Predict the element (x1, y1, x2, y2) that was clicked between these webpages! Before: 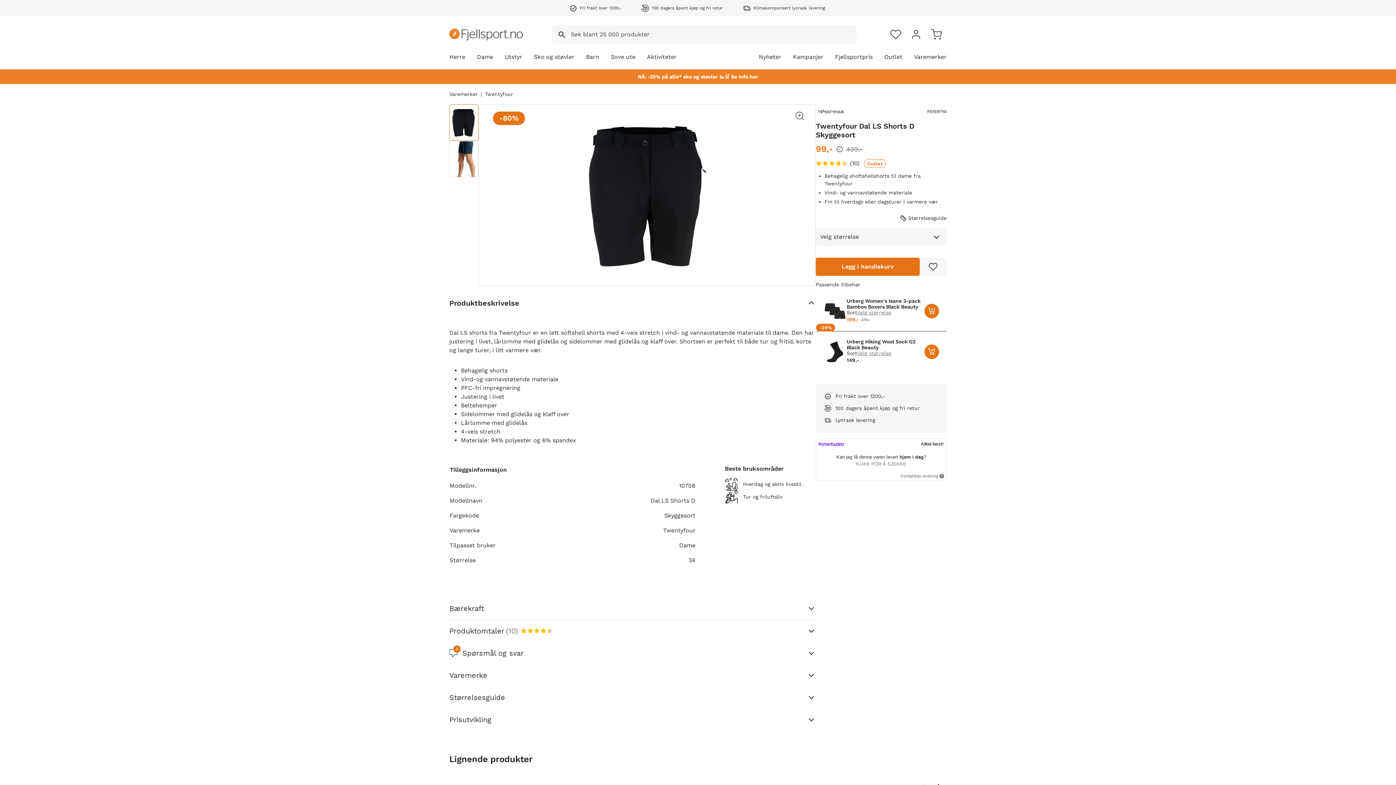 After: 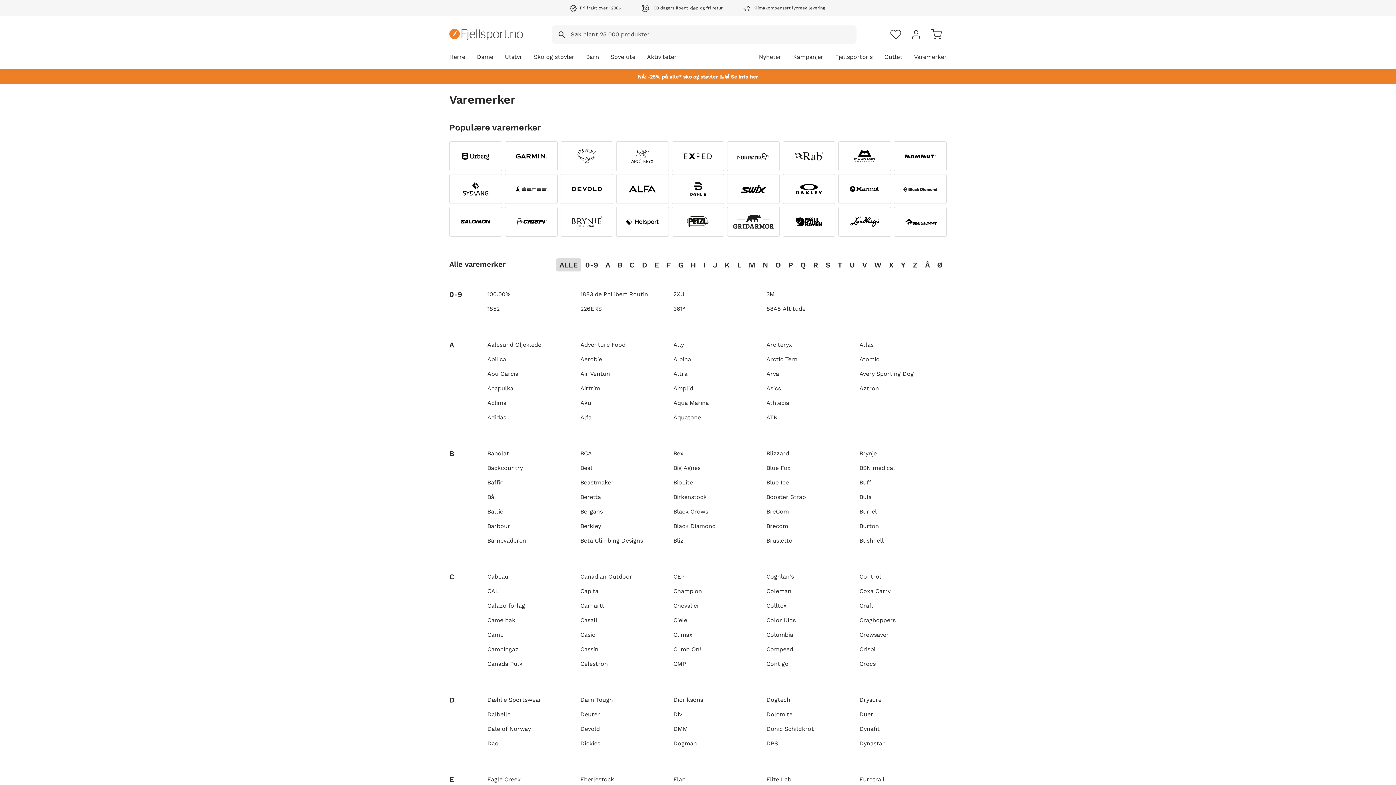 Action: bbox: (449, 91, 478, 97) label: Varemerker